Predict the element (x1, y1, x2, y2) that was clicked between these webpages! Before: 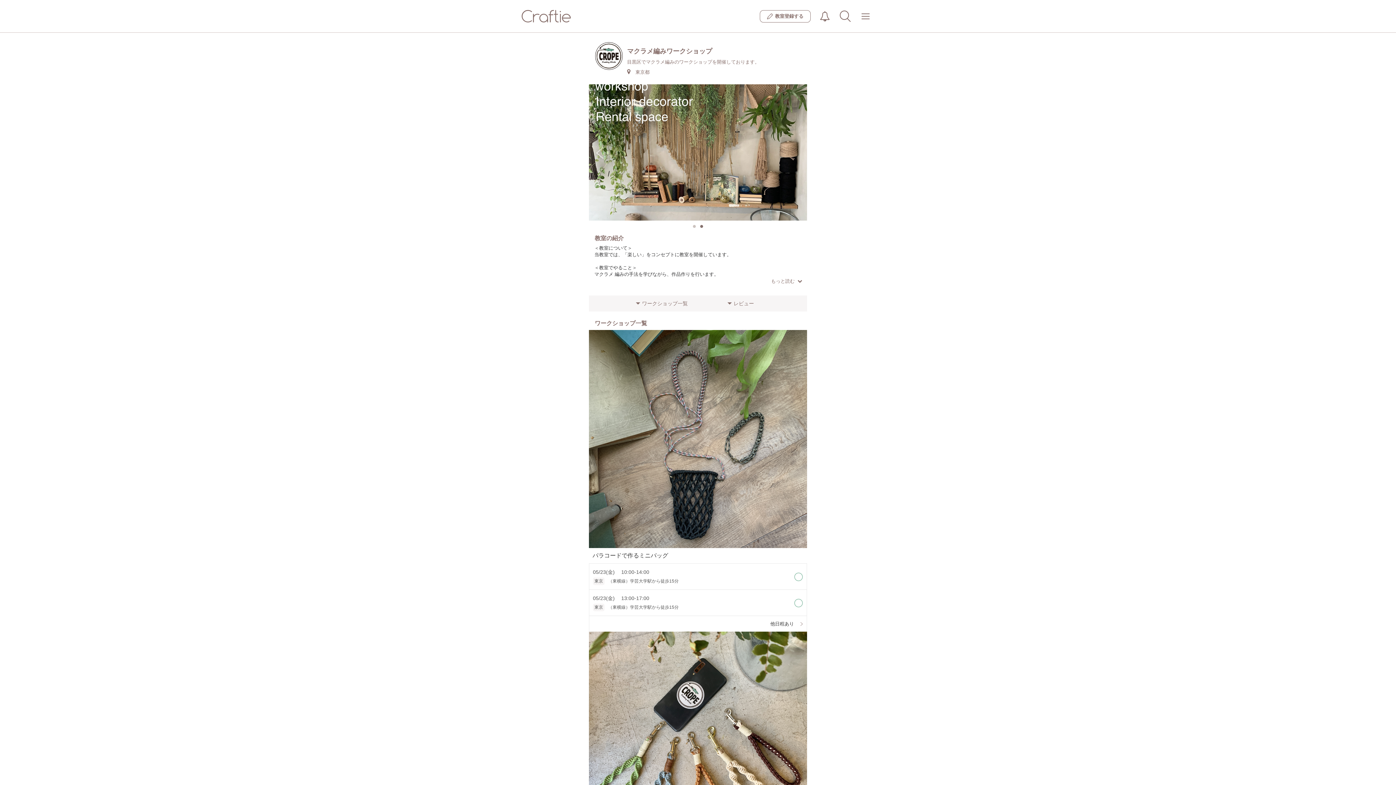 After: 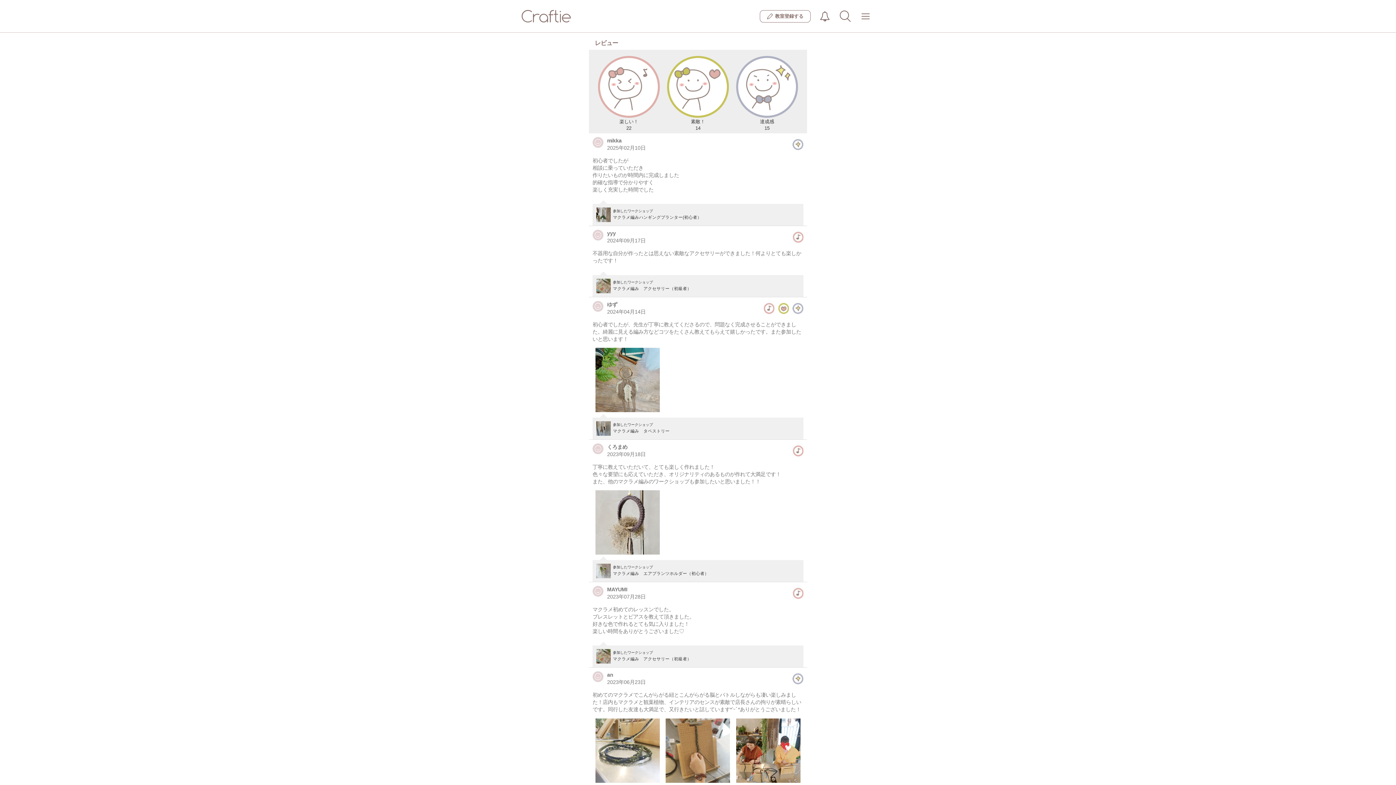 Action: bbox: (733, 300, 754, 306) label: レビュー